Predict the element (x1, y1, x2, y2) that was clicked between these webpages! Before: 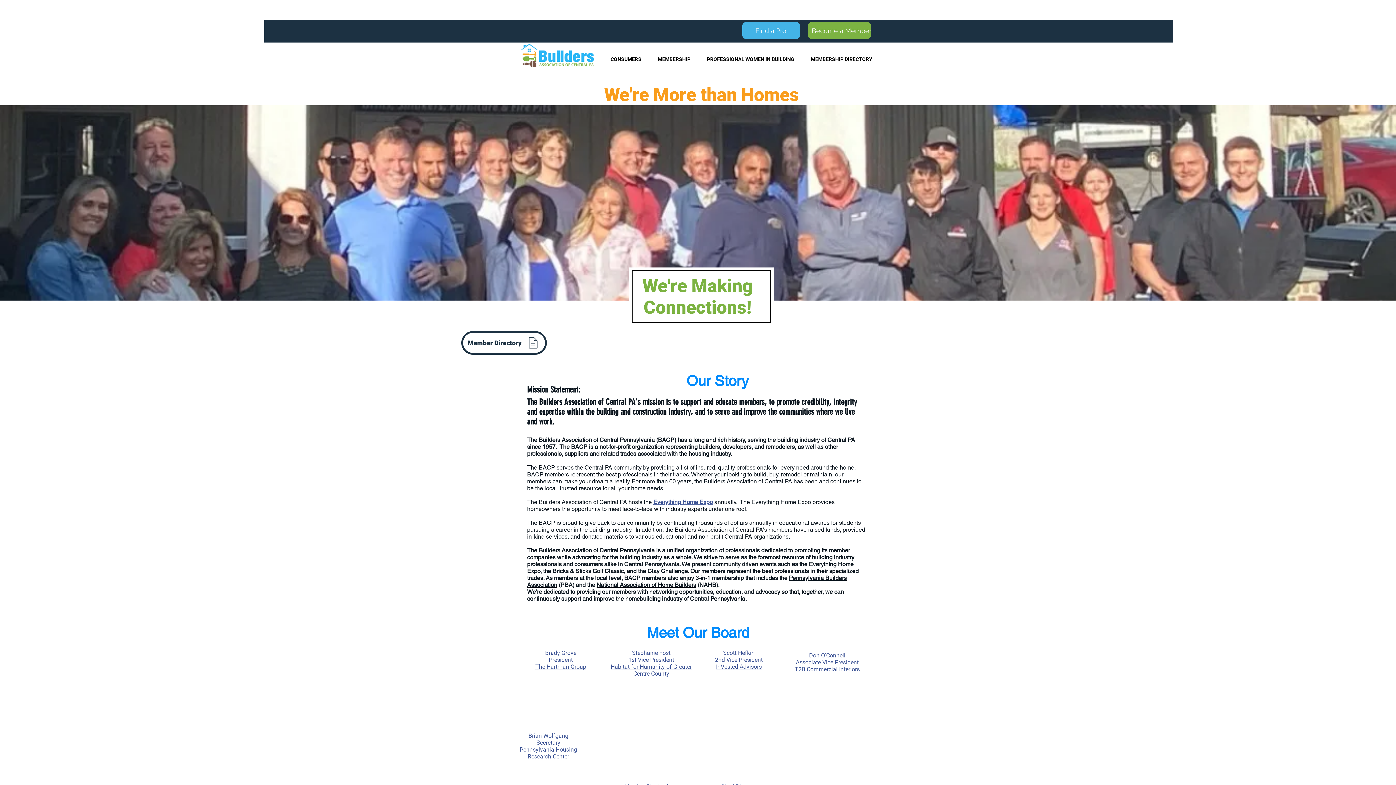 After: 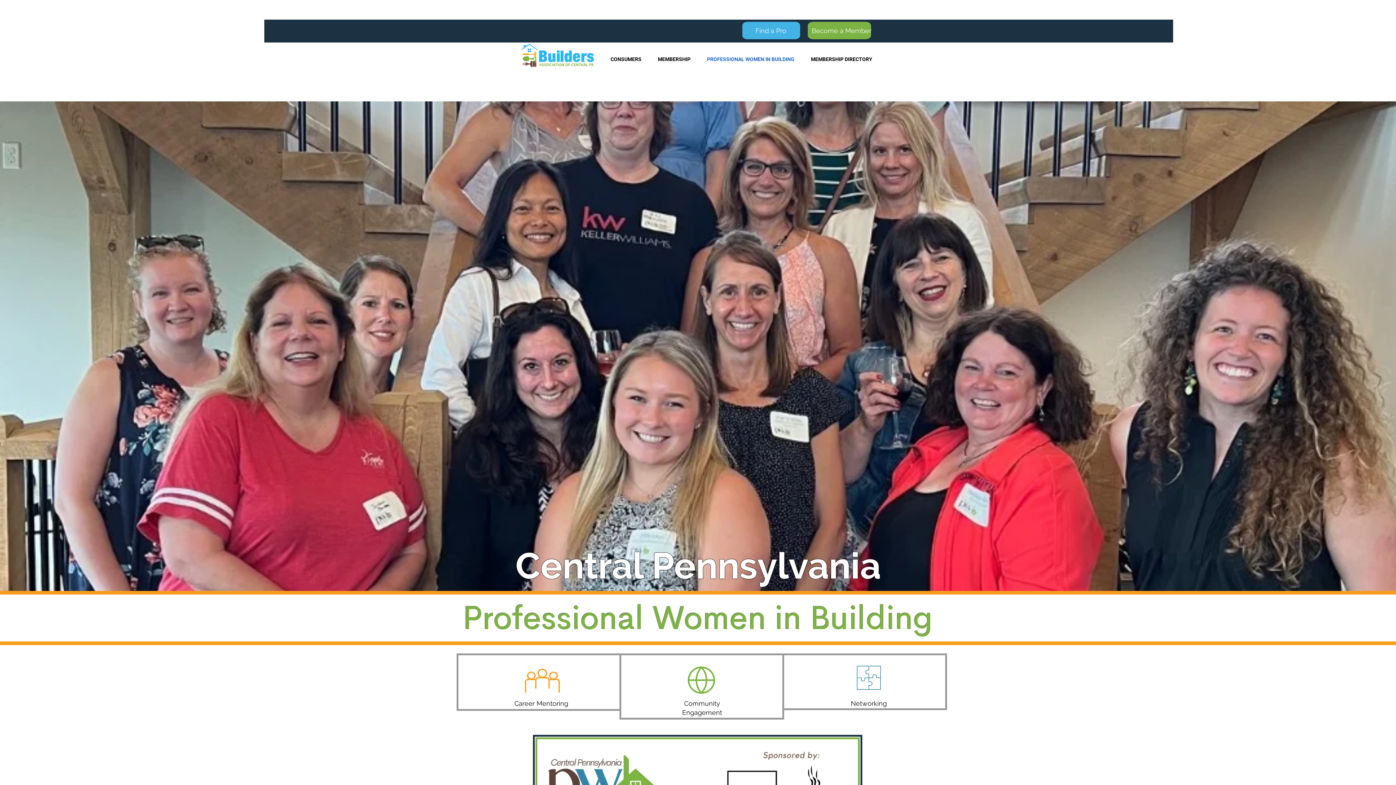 Action: bbox: (698, 53, 802, 65) label: PROFESSIONAL WOMEN IN BUILDING